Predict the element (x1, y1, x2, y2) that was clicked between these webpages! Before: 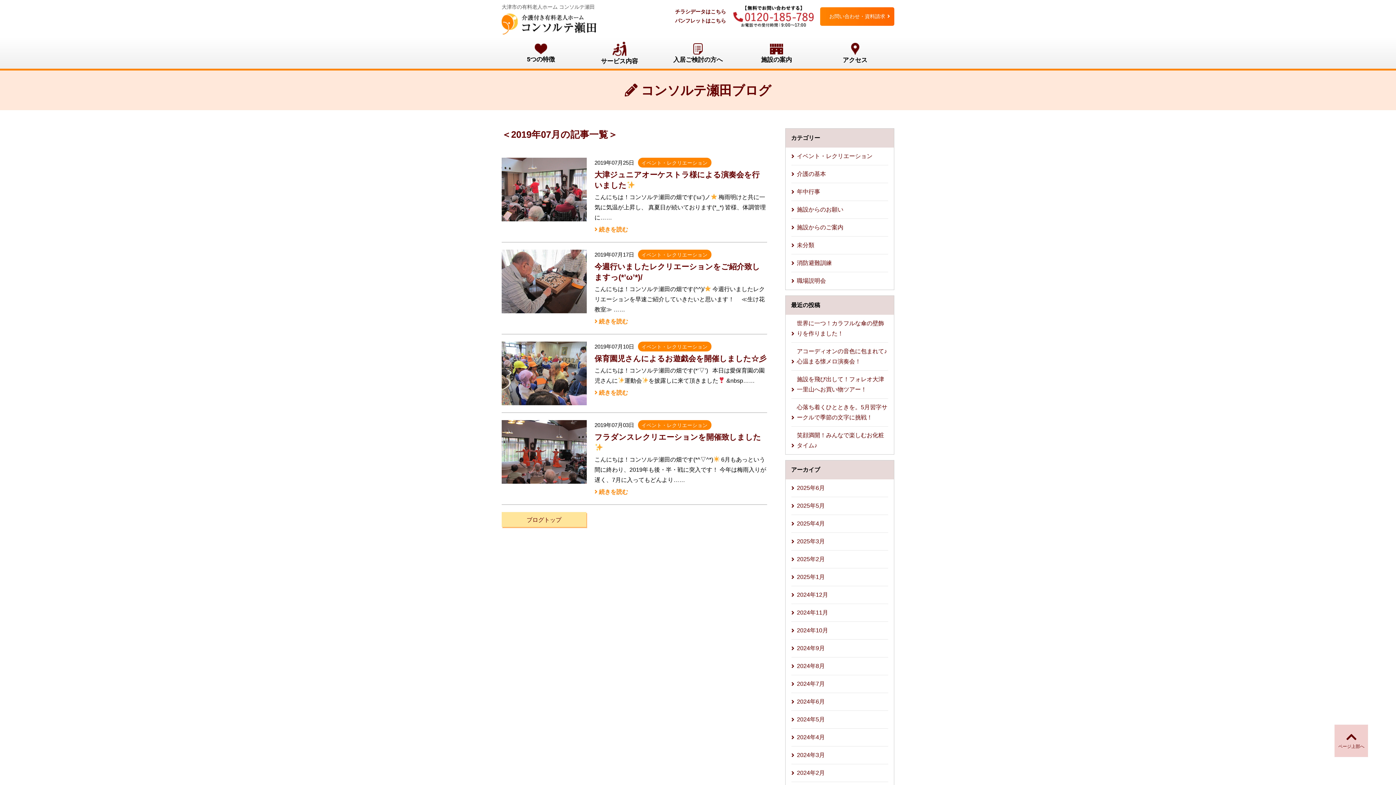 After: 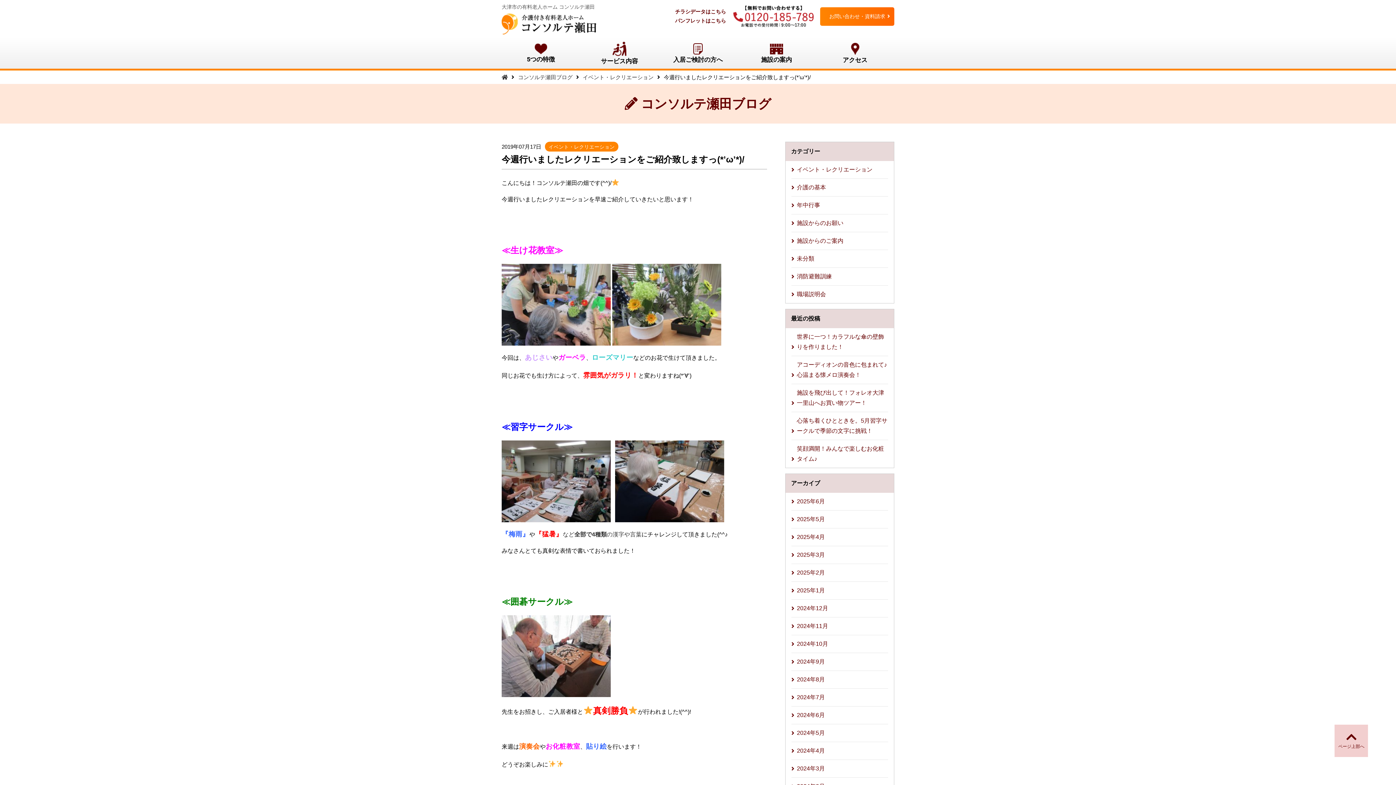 Action: bbox: (501, 305, 586, 311)